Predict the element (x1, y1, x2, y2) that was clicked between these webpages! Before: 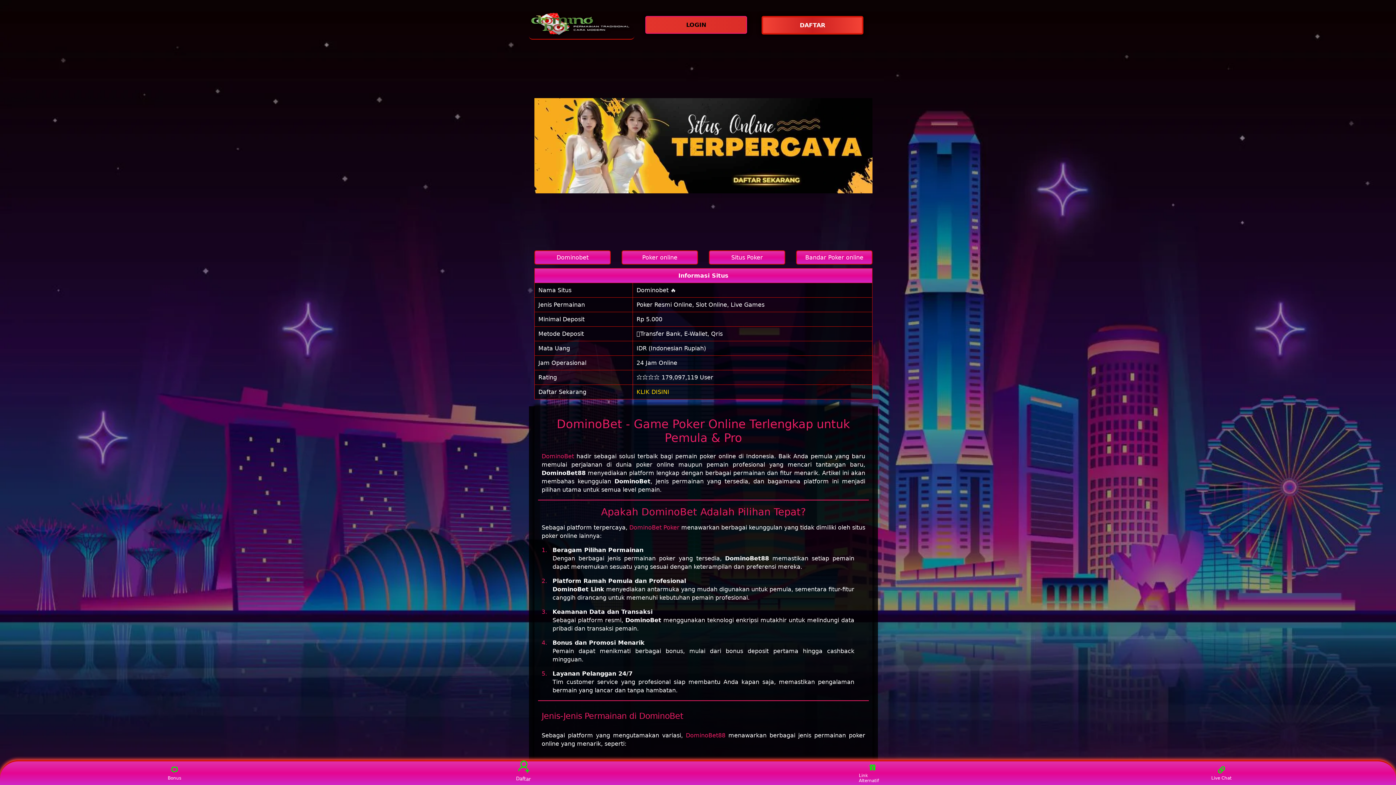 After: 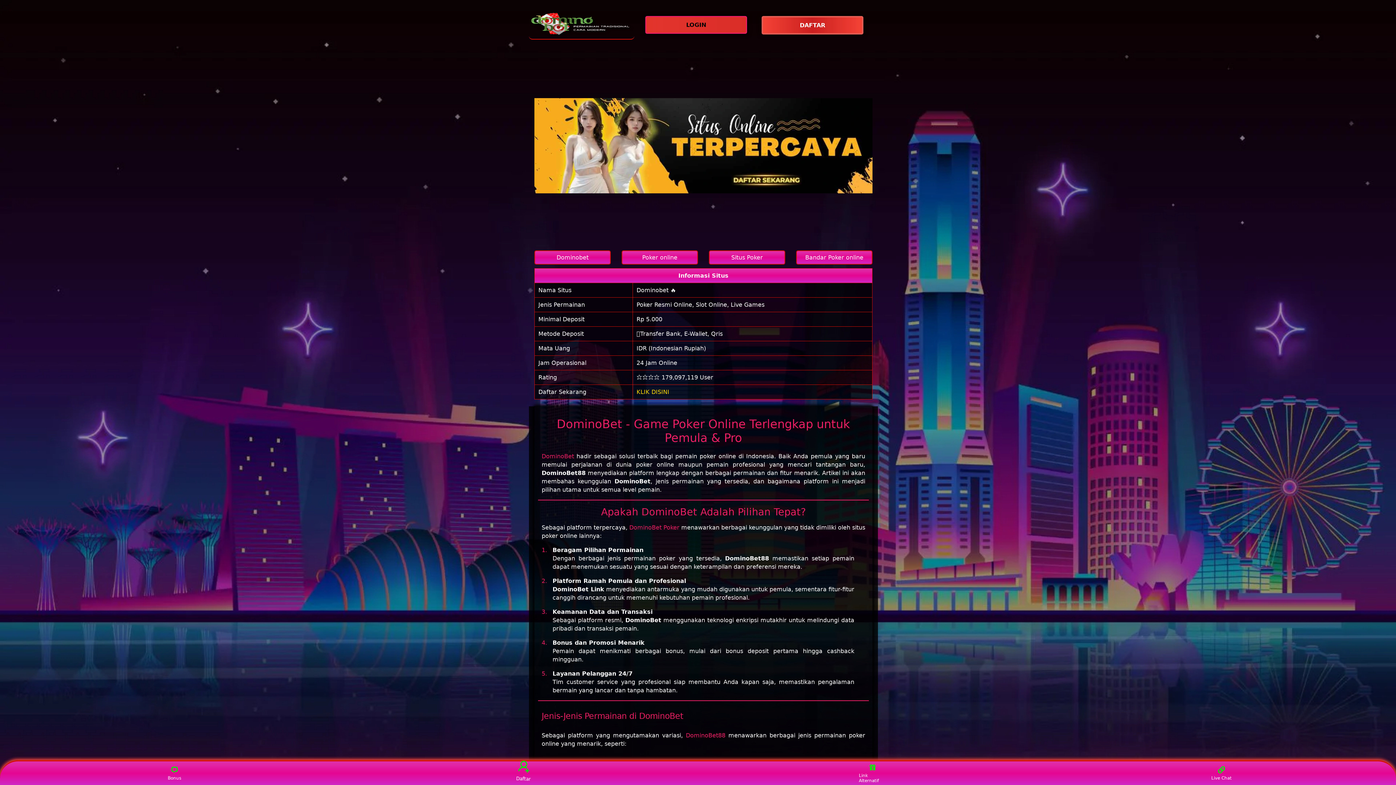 Action: bbox: (541, 452, 574, 459) label: DominoBet